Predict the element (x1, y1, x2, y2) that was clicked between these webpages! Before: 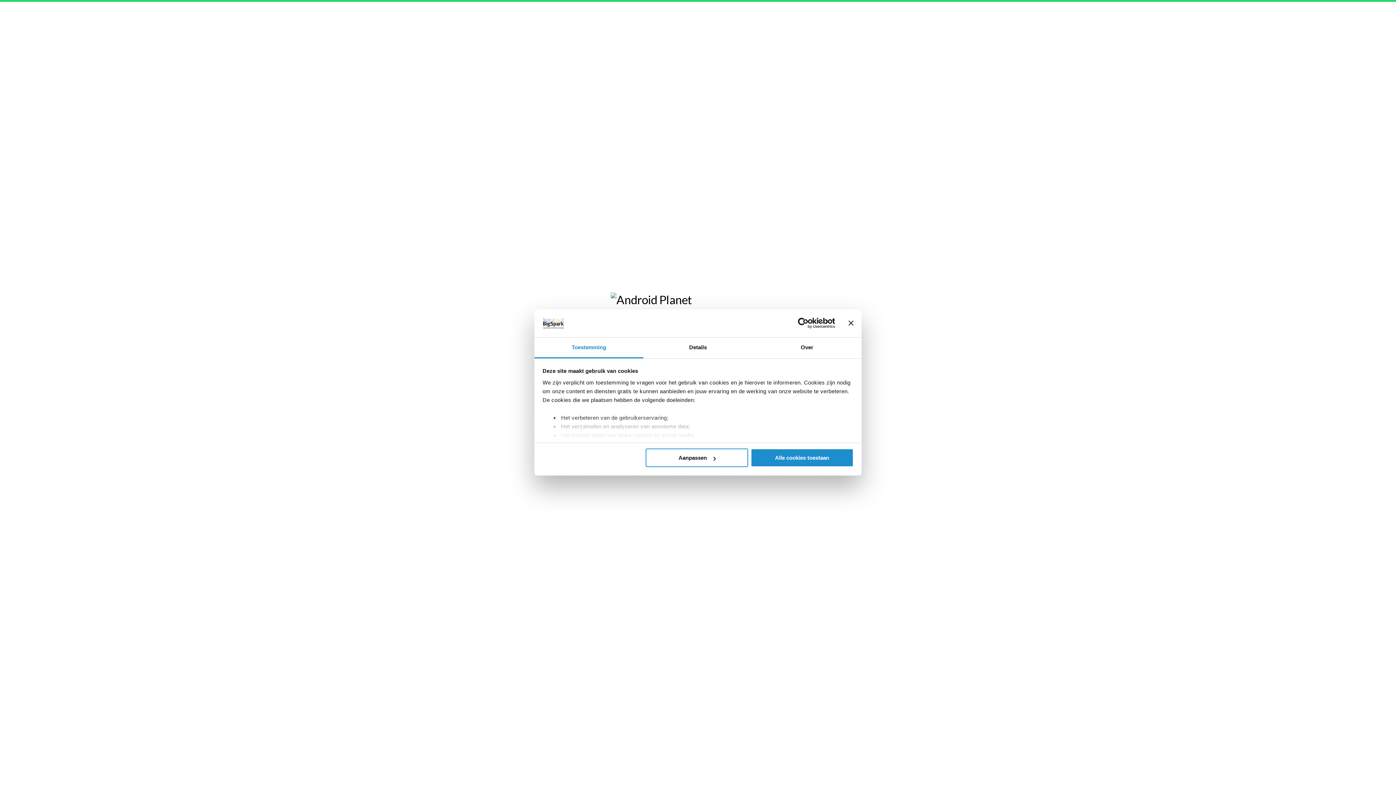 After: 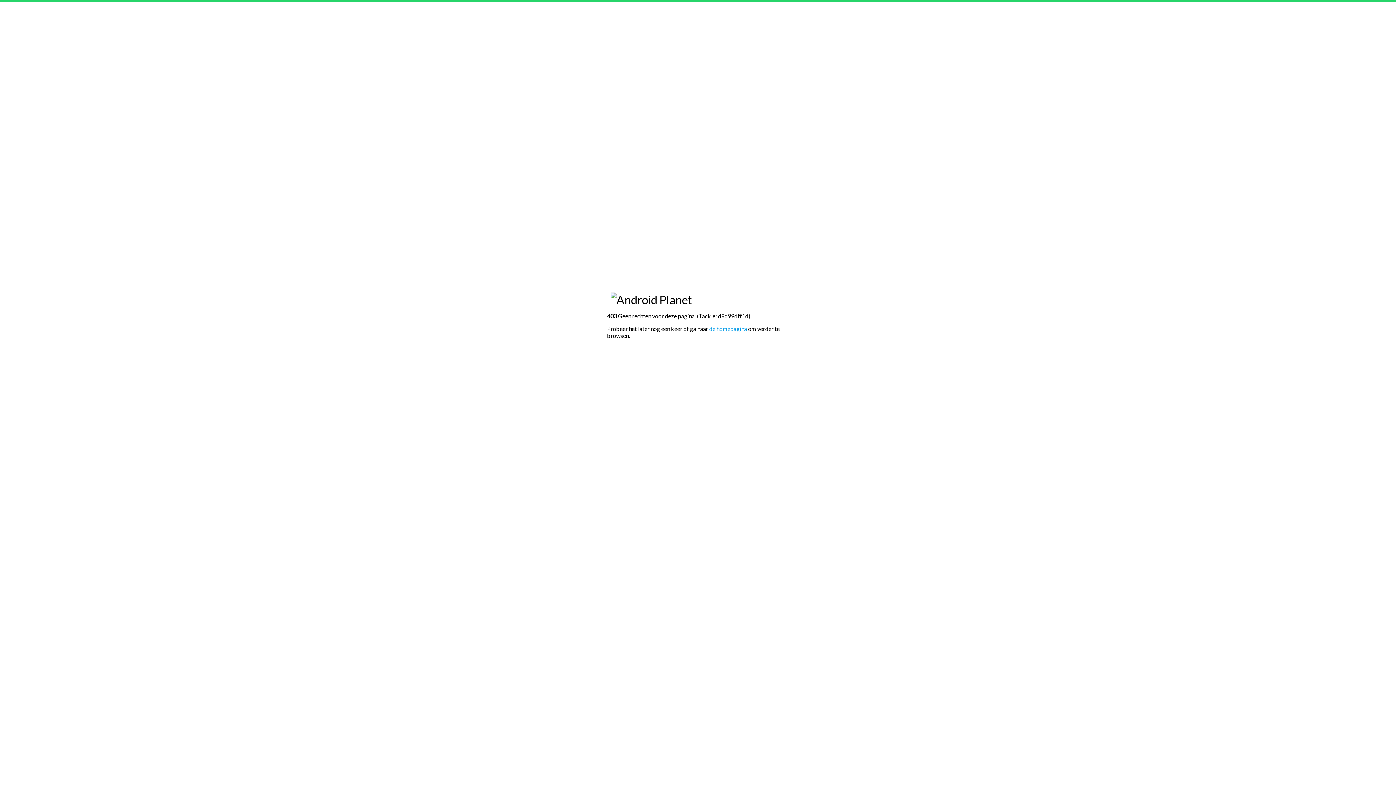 Action: bbox: (751, 448, 853, 467) label: Alle cookies toestaan